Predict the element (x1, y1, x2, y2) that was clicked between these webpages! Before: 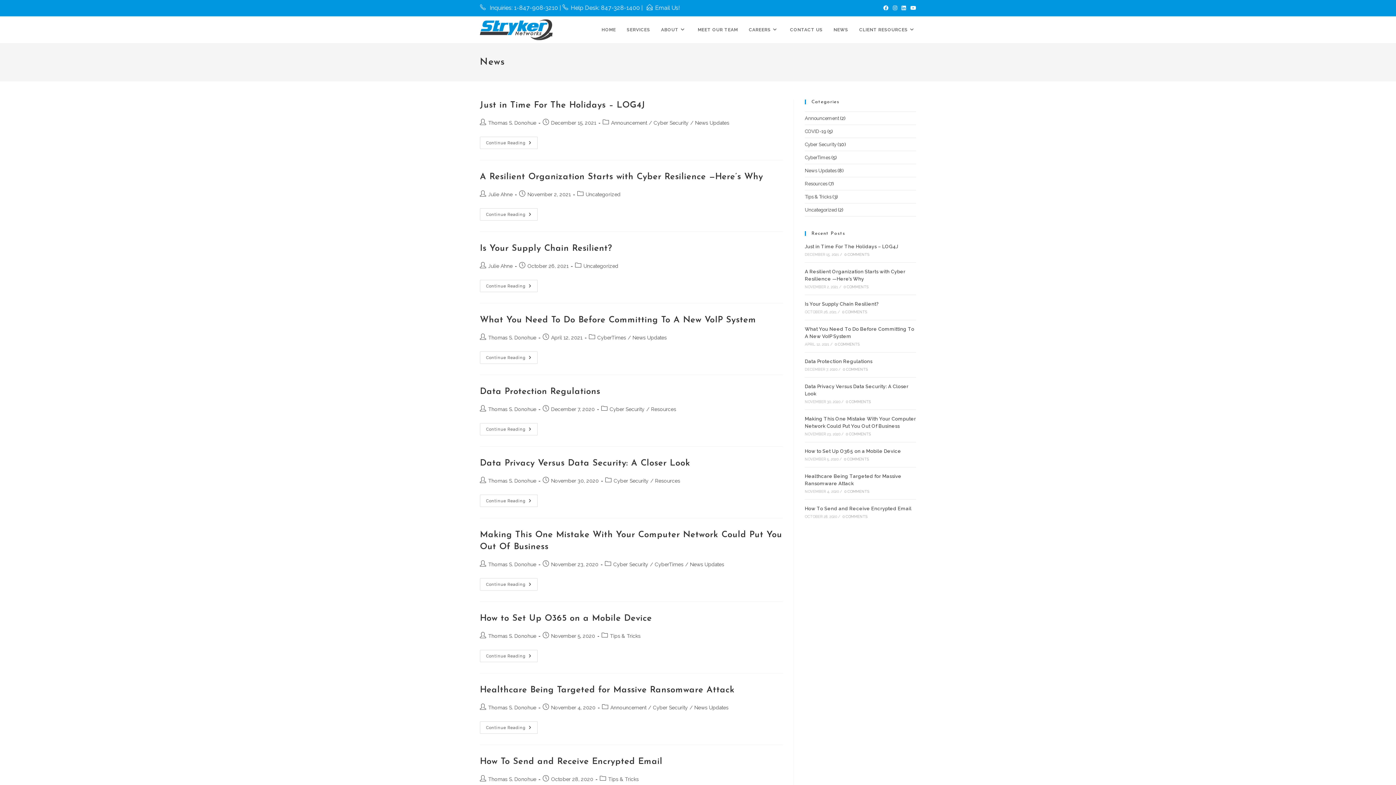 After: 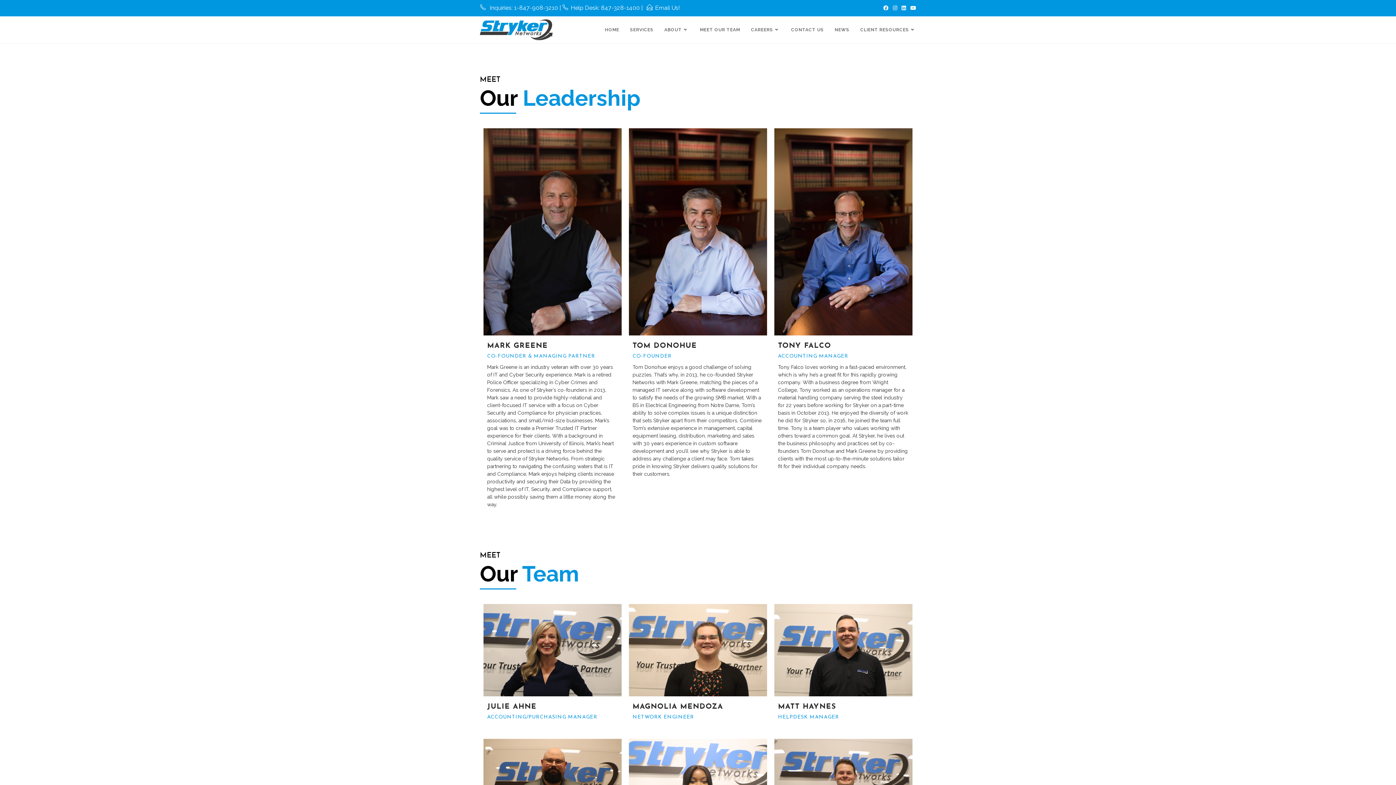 Action: bbox: (692, 16, 743, 43) label: MEET OUR TEAM